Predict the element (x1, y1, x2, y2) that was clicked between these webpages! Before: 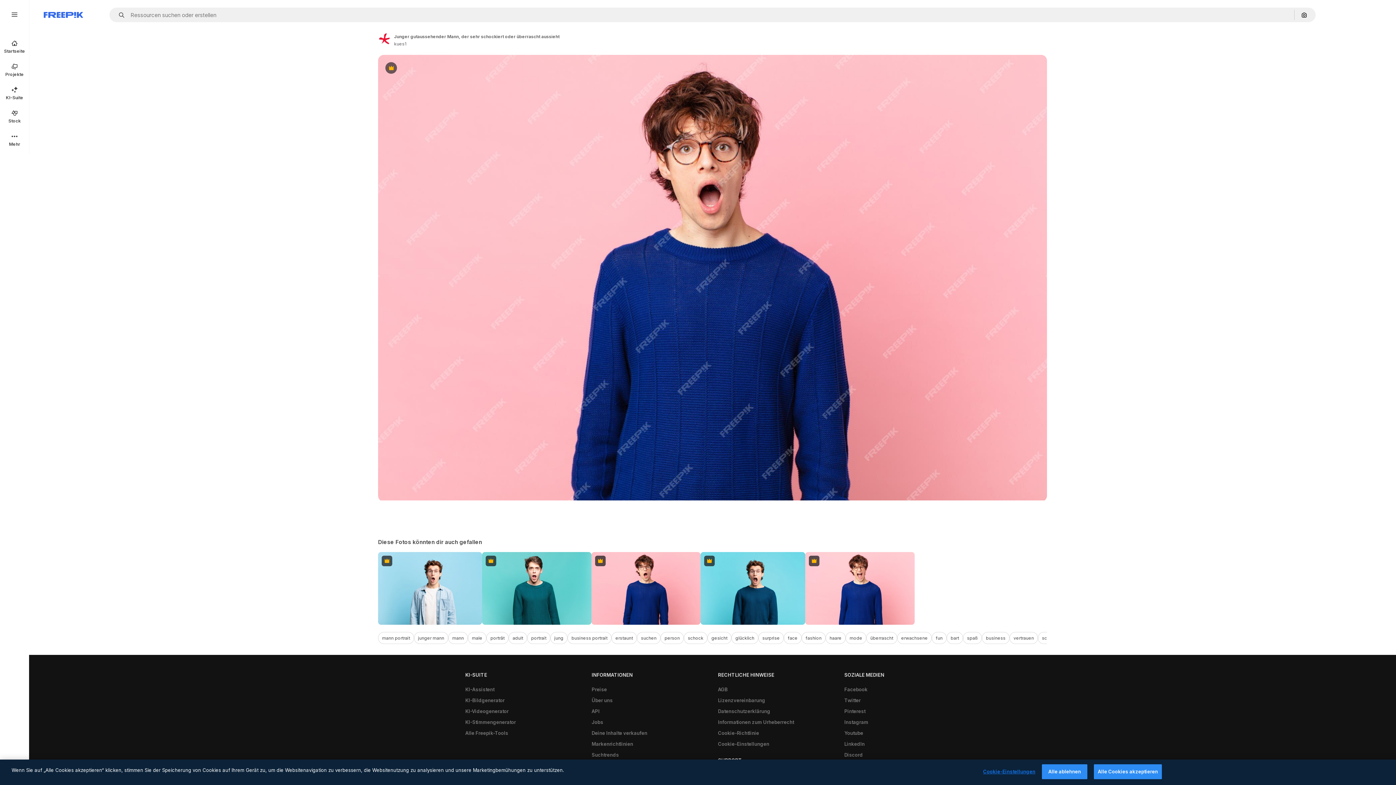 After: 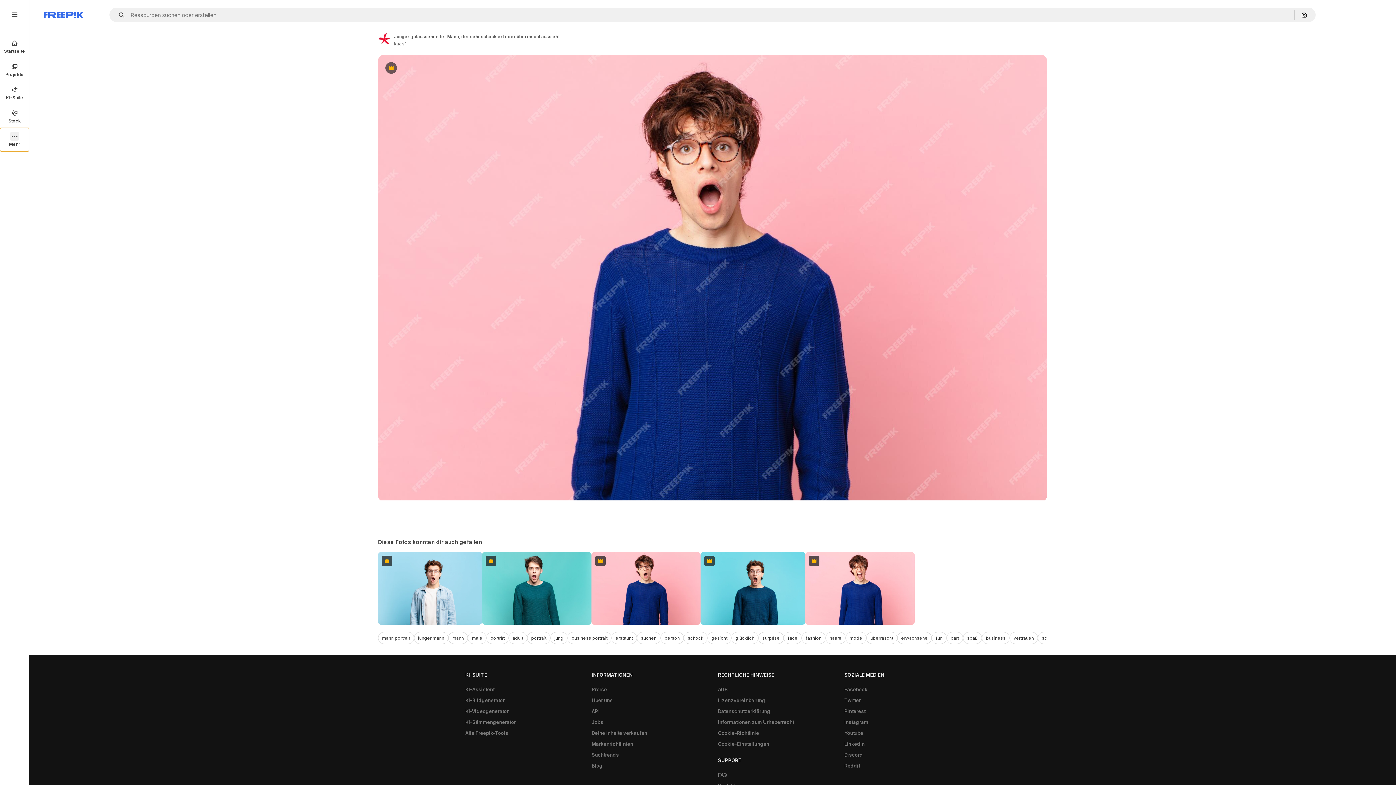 Action: bbox: (0, 128, 29, 151) label: Mehr